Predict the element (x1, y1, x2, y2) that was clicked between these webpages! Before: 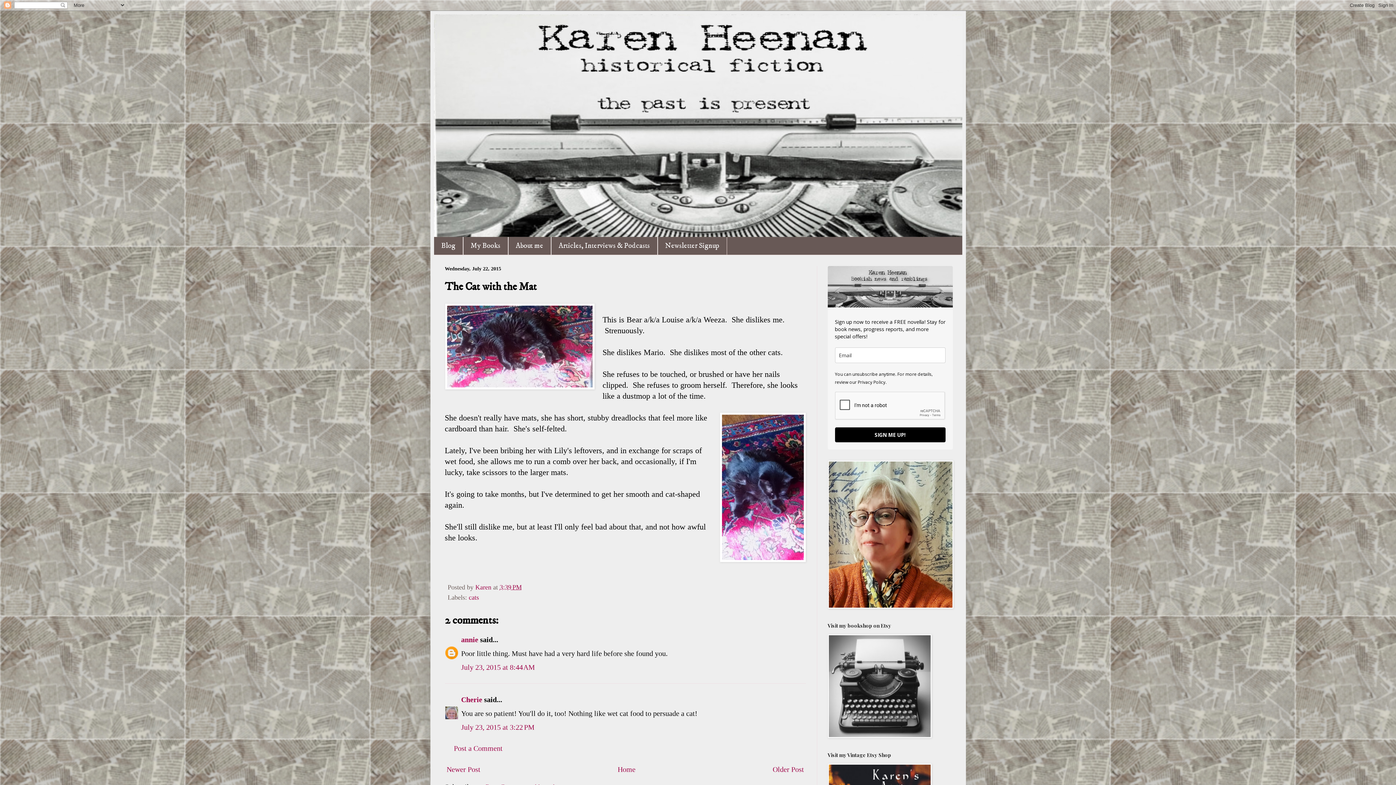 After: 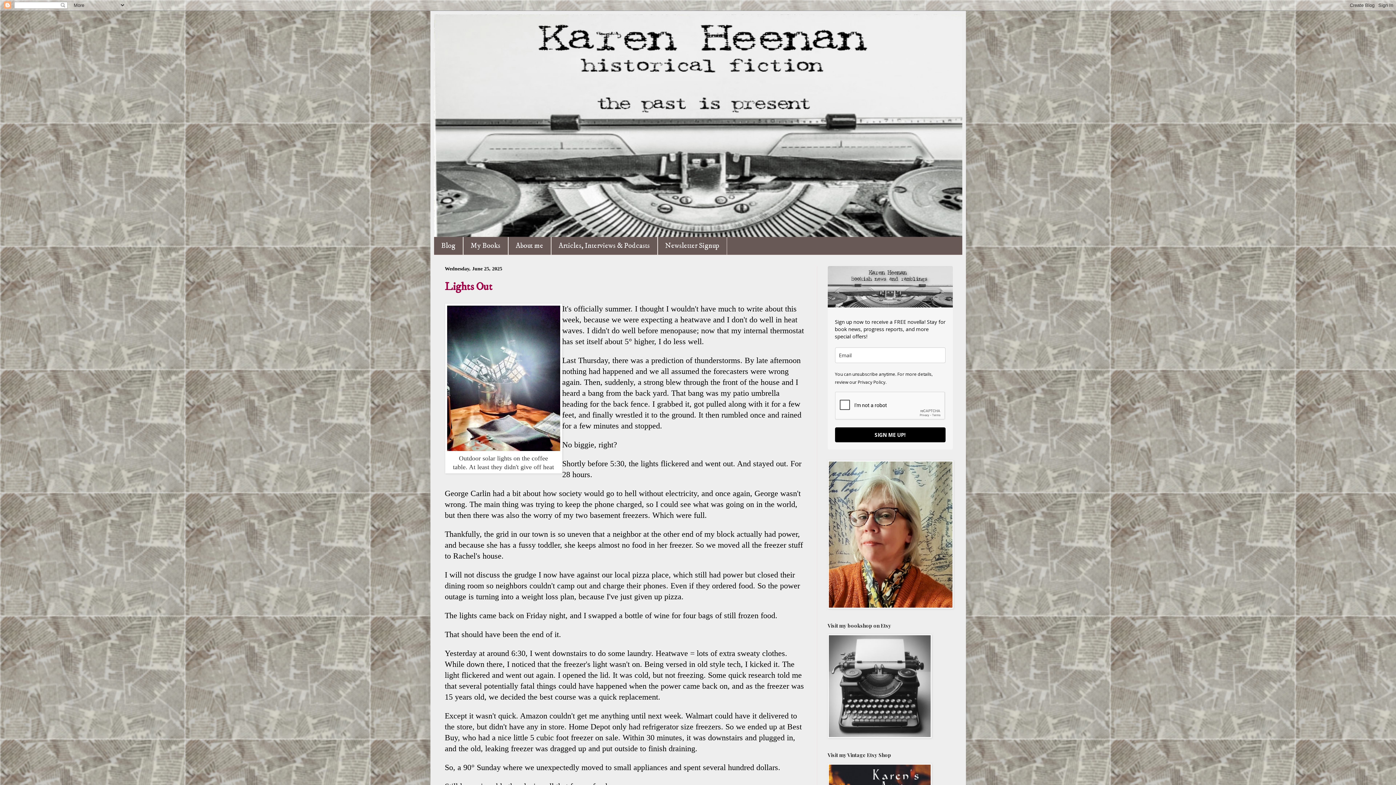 Action: bbox: (434, 14, 962, 237)